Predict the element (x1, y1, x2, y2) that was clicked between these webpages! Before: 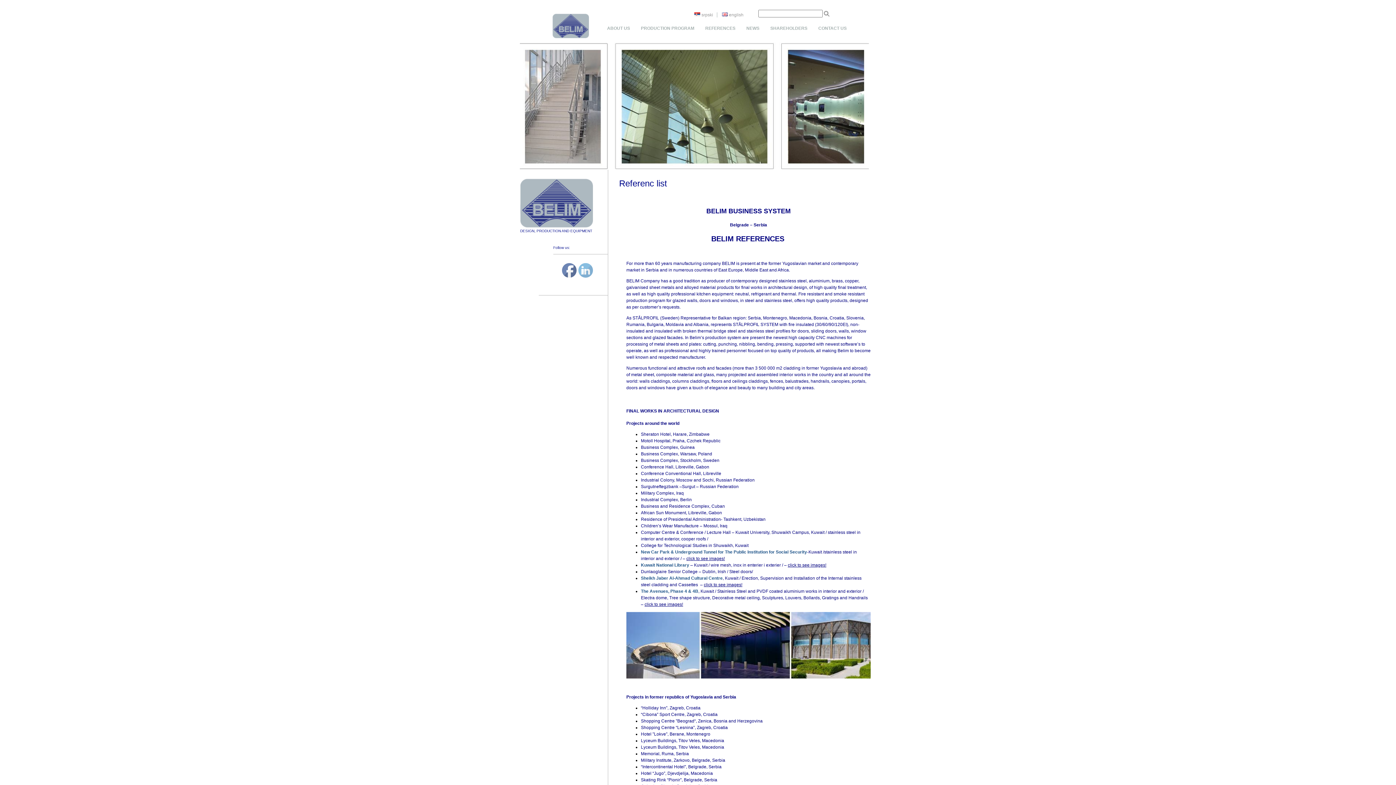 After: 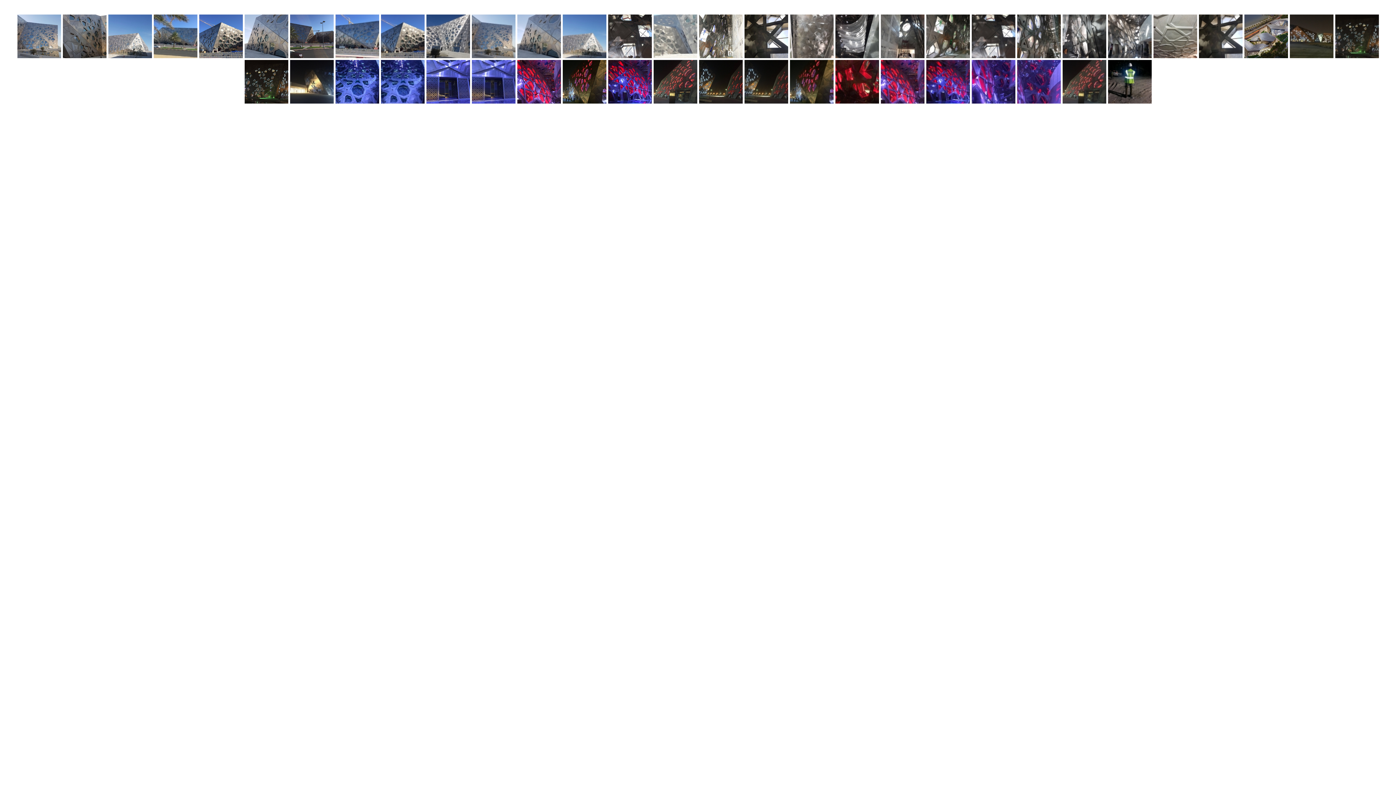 Action: label: Sheikh Jaber Al-Ahmad Cultural Centre bbox: (641, 575, 722, 580)